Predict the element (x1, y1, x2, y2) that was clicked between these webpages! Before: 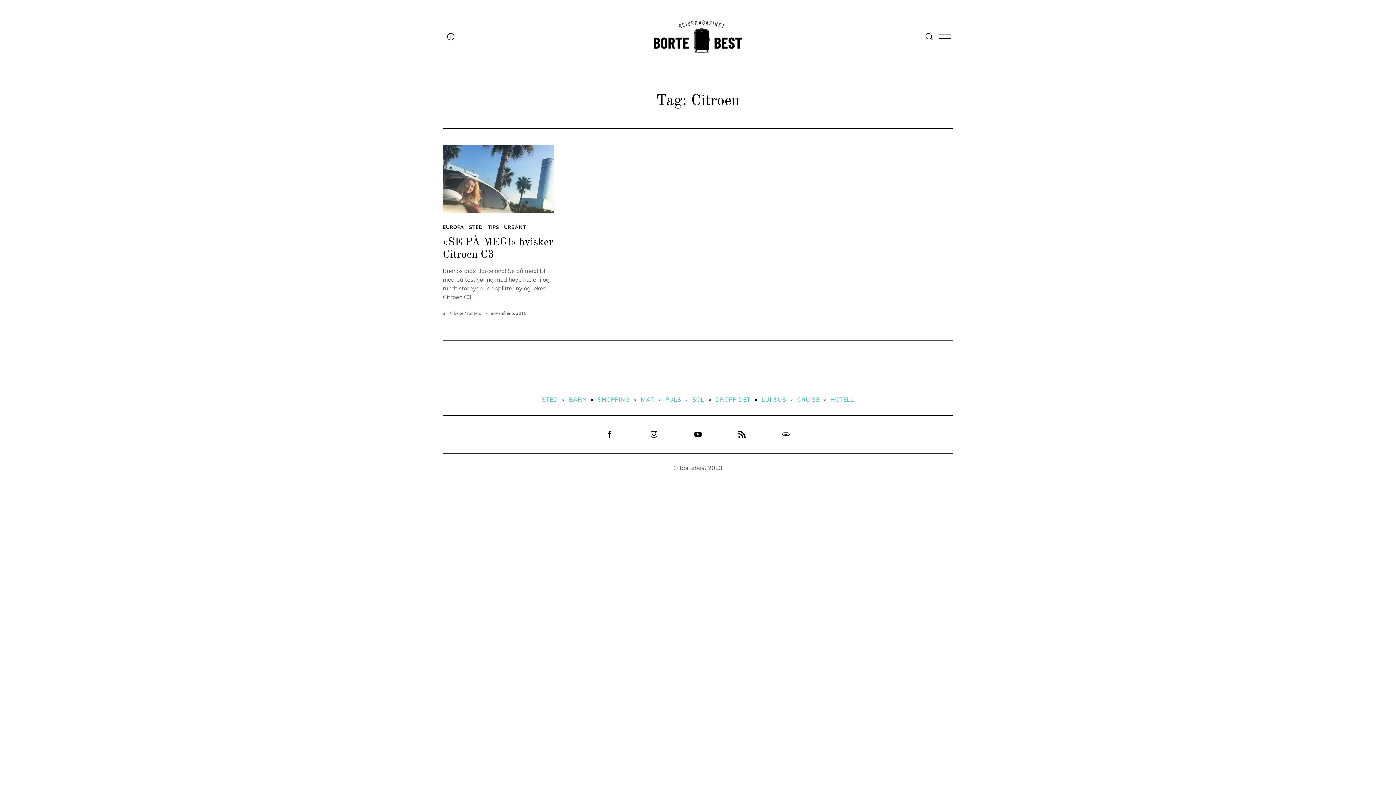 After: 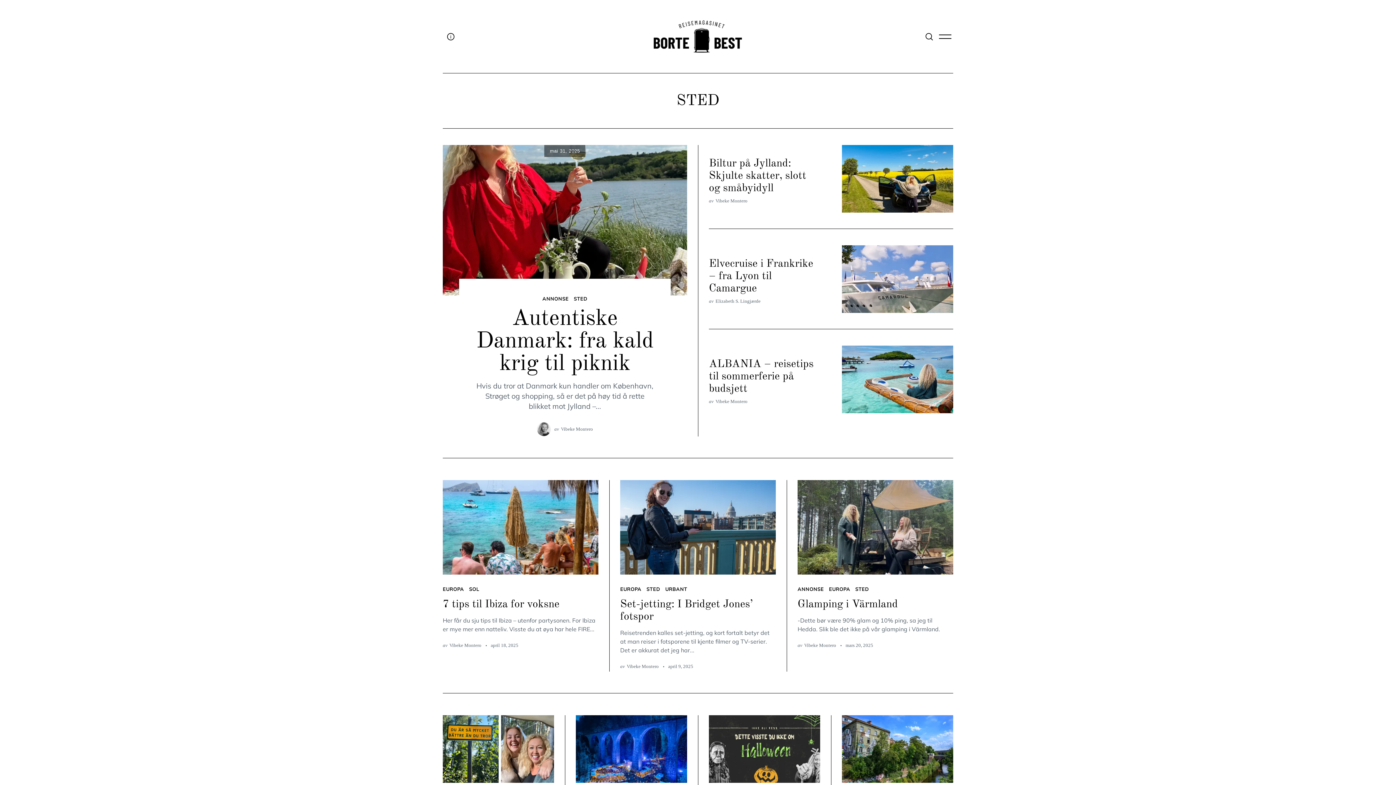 Action: bbox: (536, 389, 563, 410) label: STED